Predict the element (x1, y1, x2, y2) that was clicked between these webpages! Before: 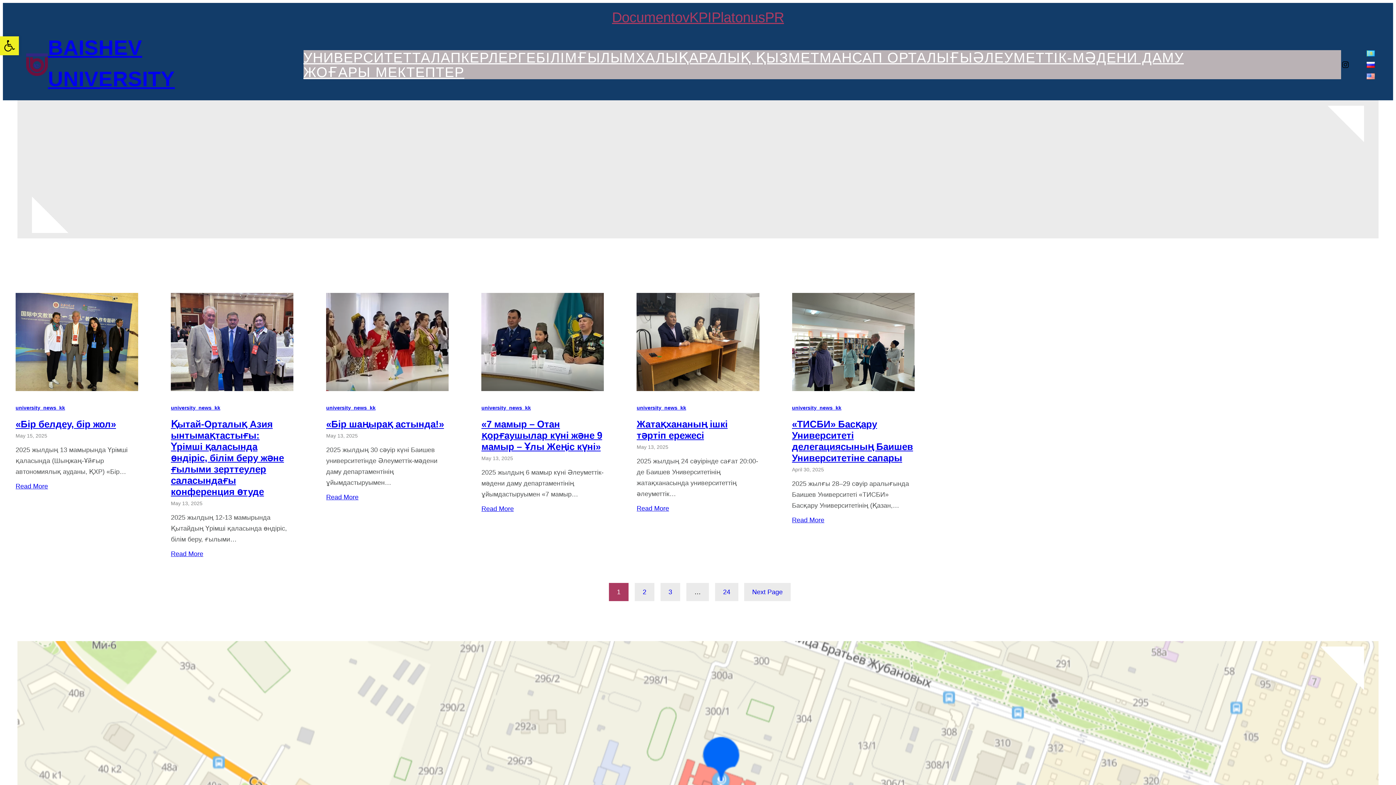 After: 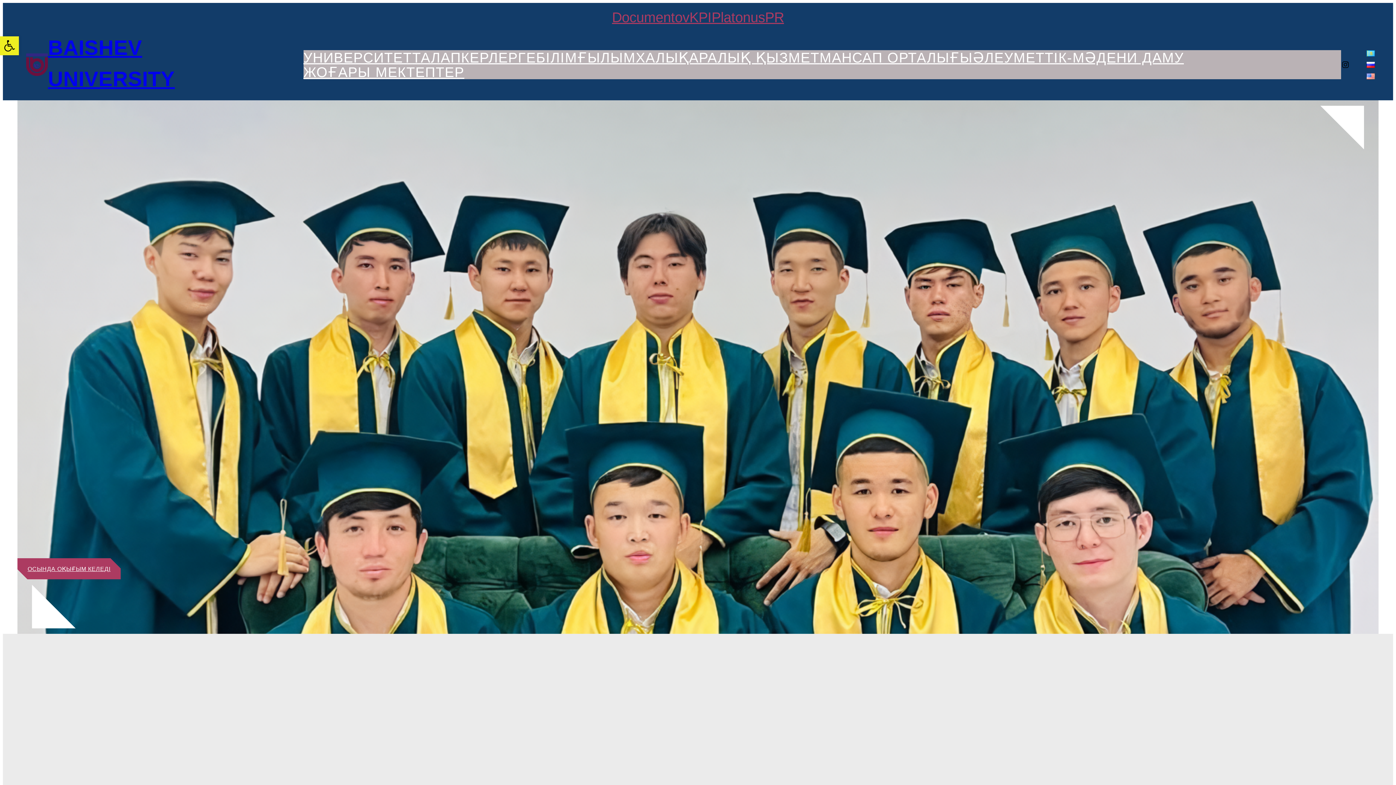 Action: bbox: (26, 53, 48, 76)